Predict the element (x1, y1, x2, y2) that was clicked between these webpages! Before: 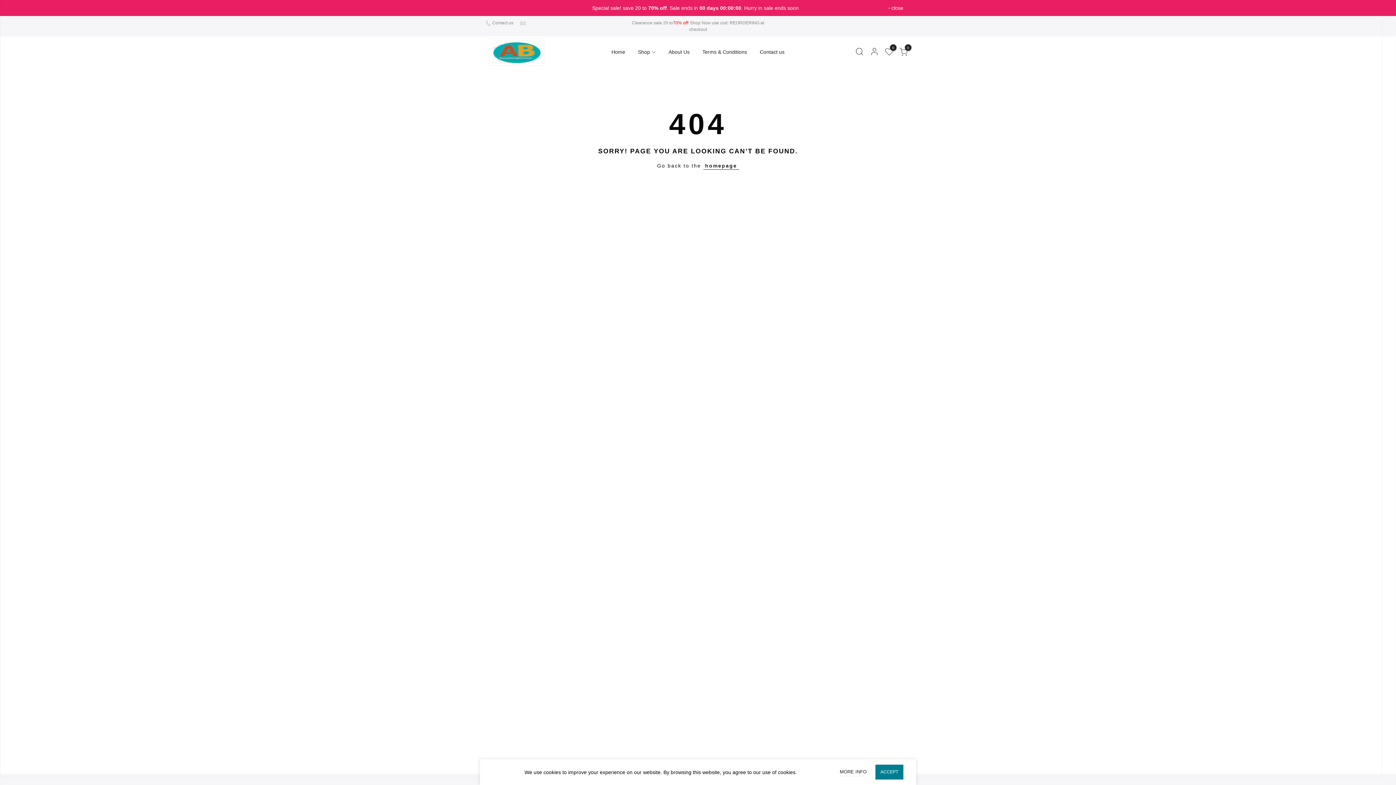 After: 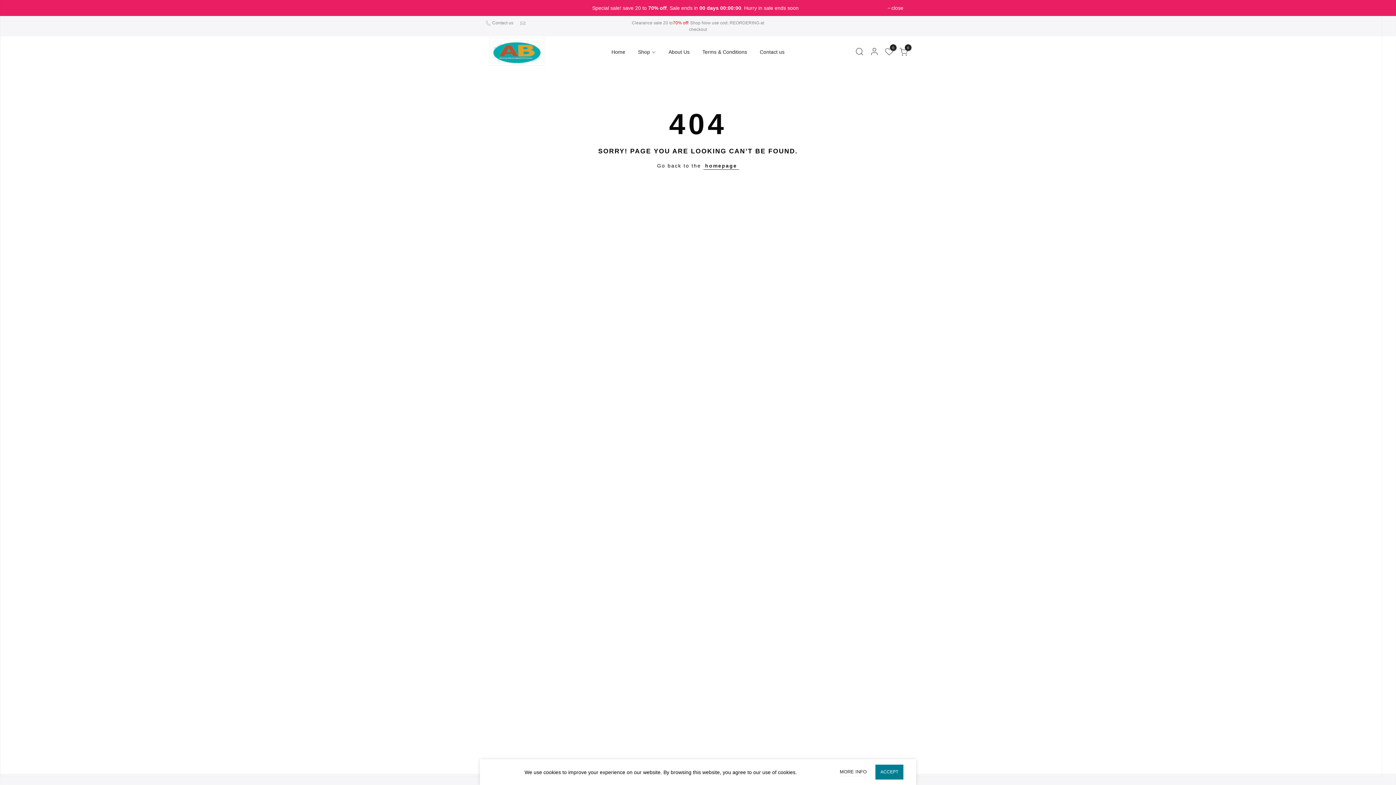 Action: bbox: (0, 0, 1396, 16)